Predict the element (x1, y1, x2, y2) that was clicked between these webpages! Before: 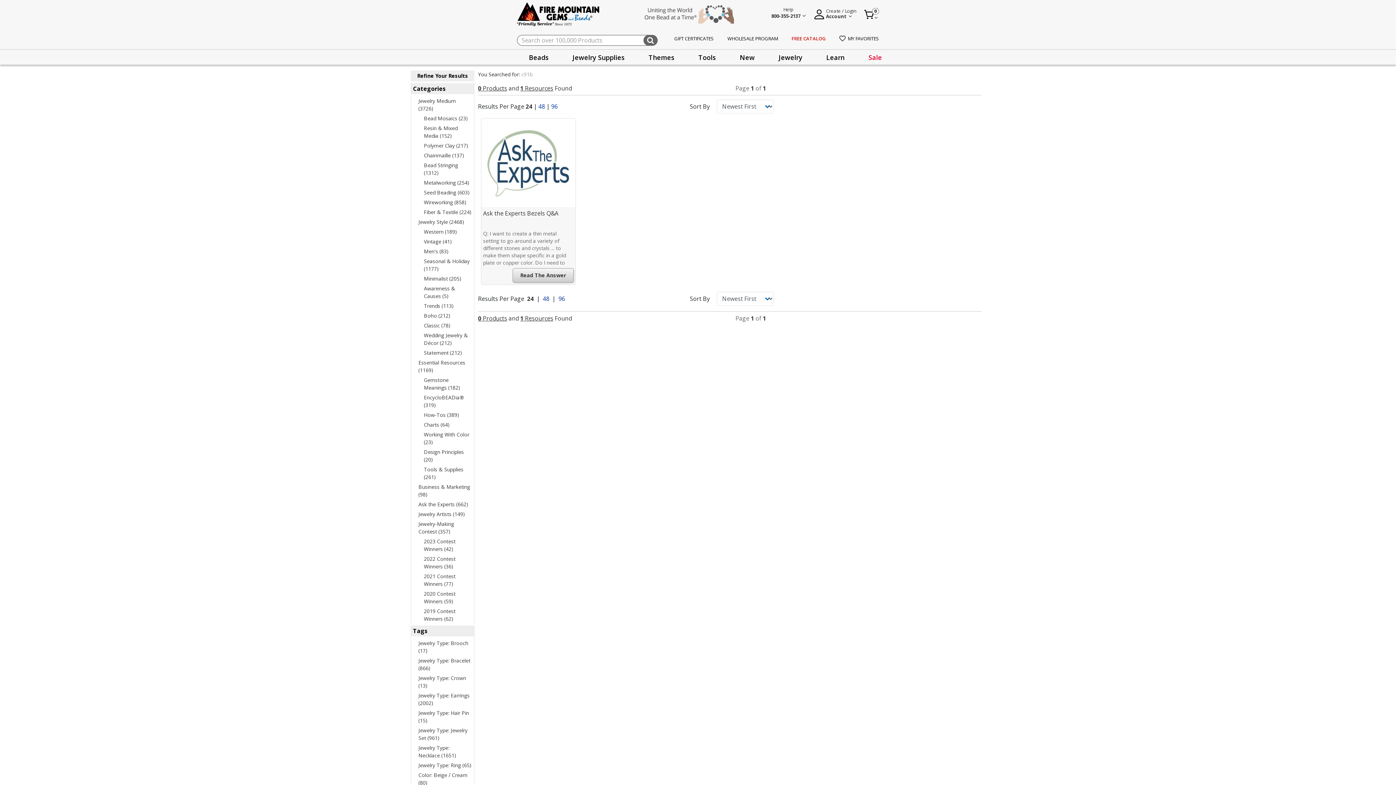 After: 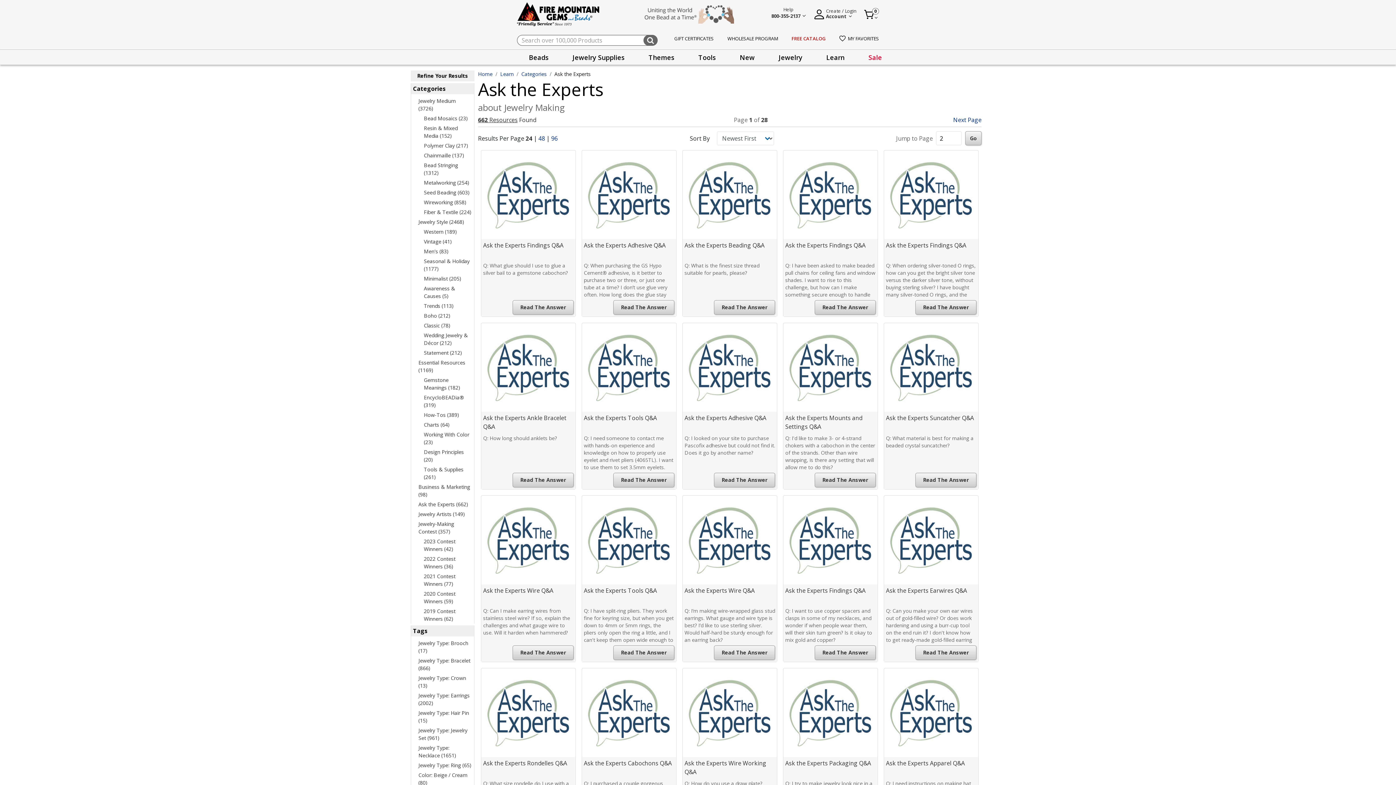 Action: label: Ask the Experts (662) bbox: (411, 499, 474, 509)